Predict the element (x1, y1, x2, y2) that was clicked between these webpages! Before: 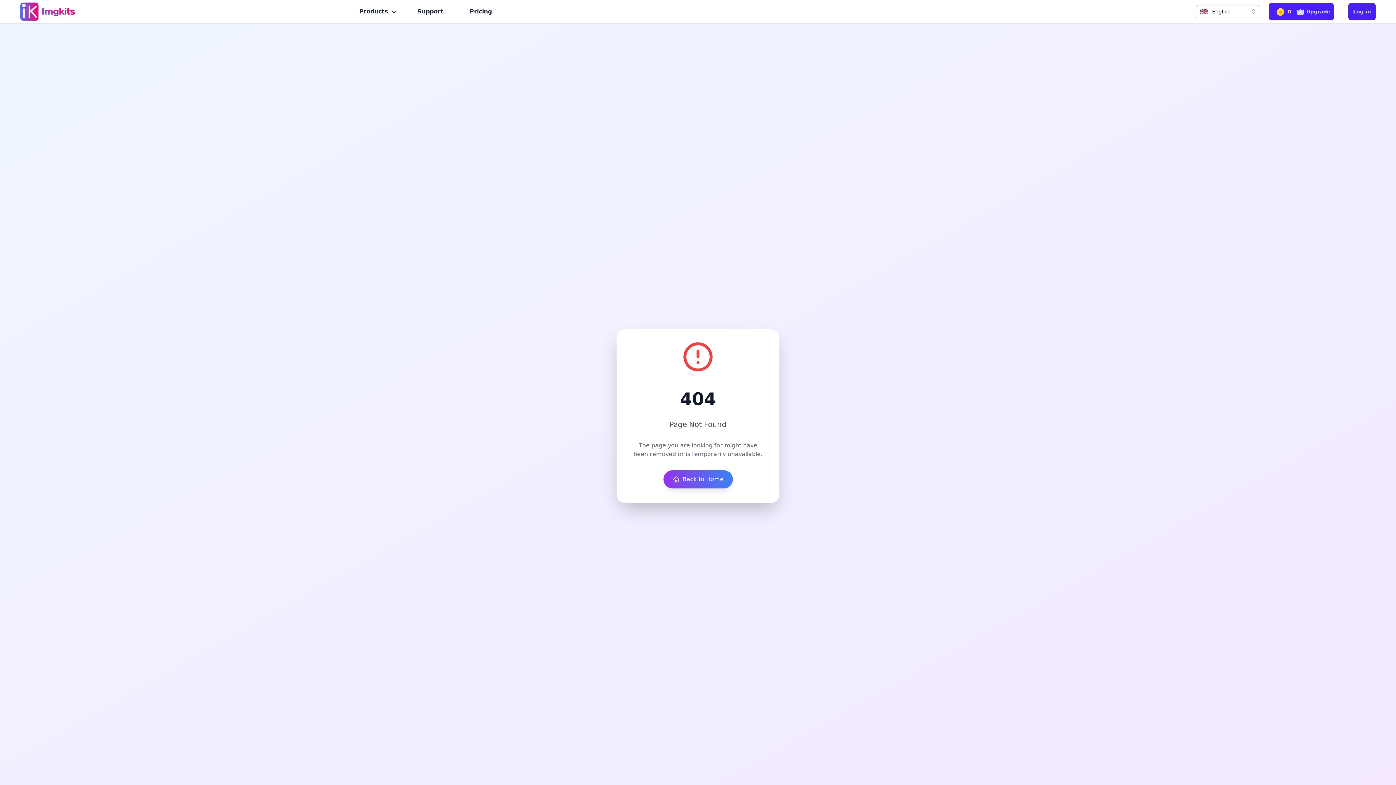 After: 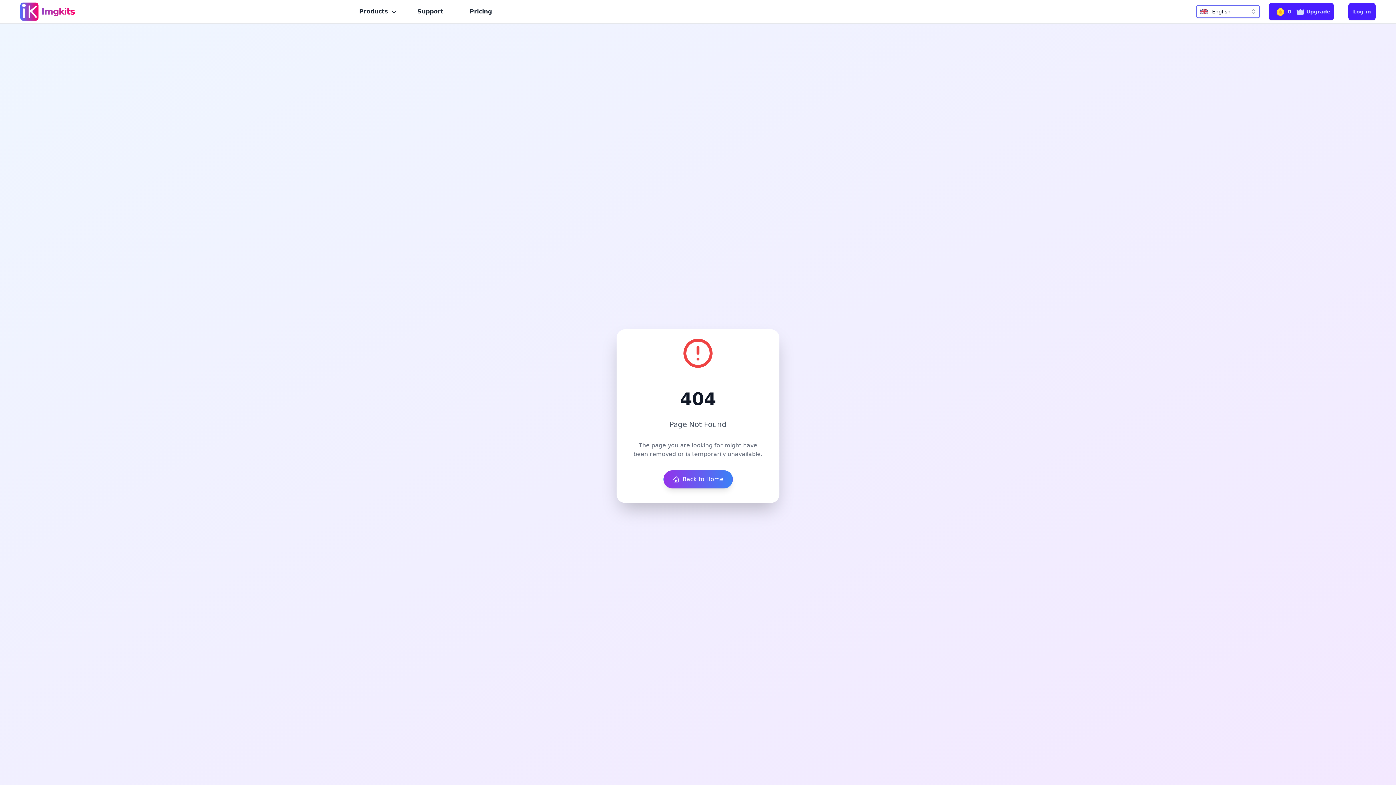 Action: bbox: (1196, 5, 1260, 18) label: English